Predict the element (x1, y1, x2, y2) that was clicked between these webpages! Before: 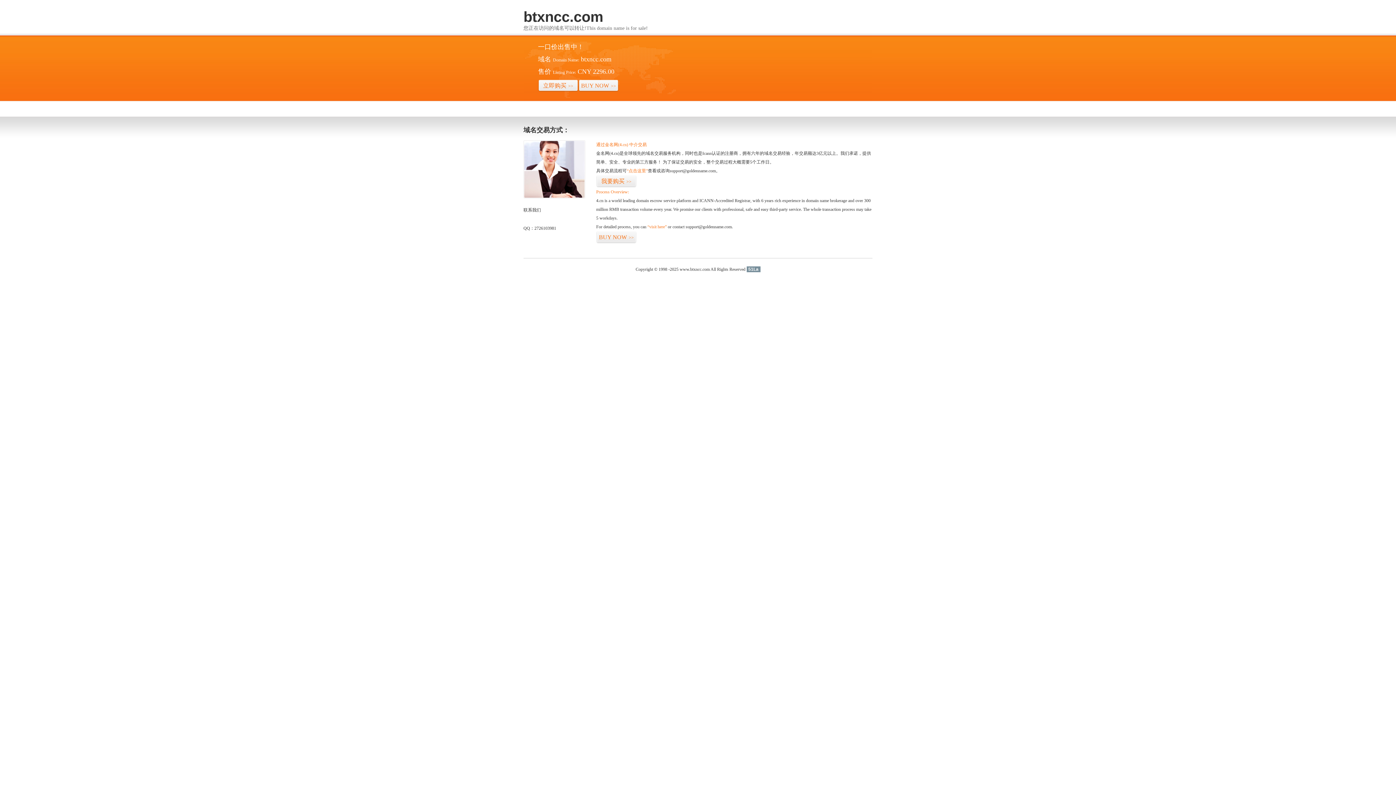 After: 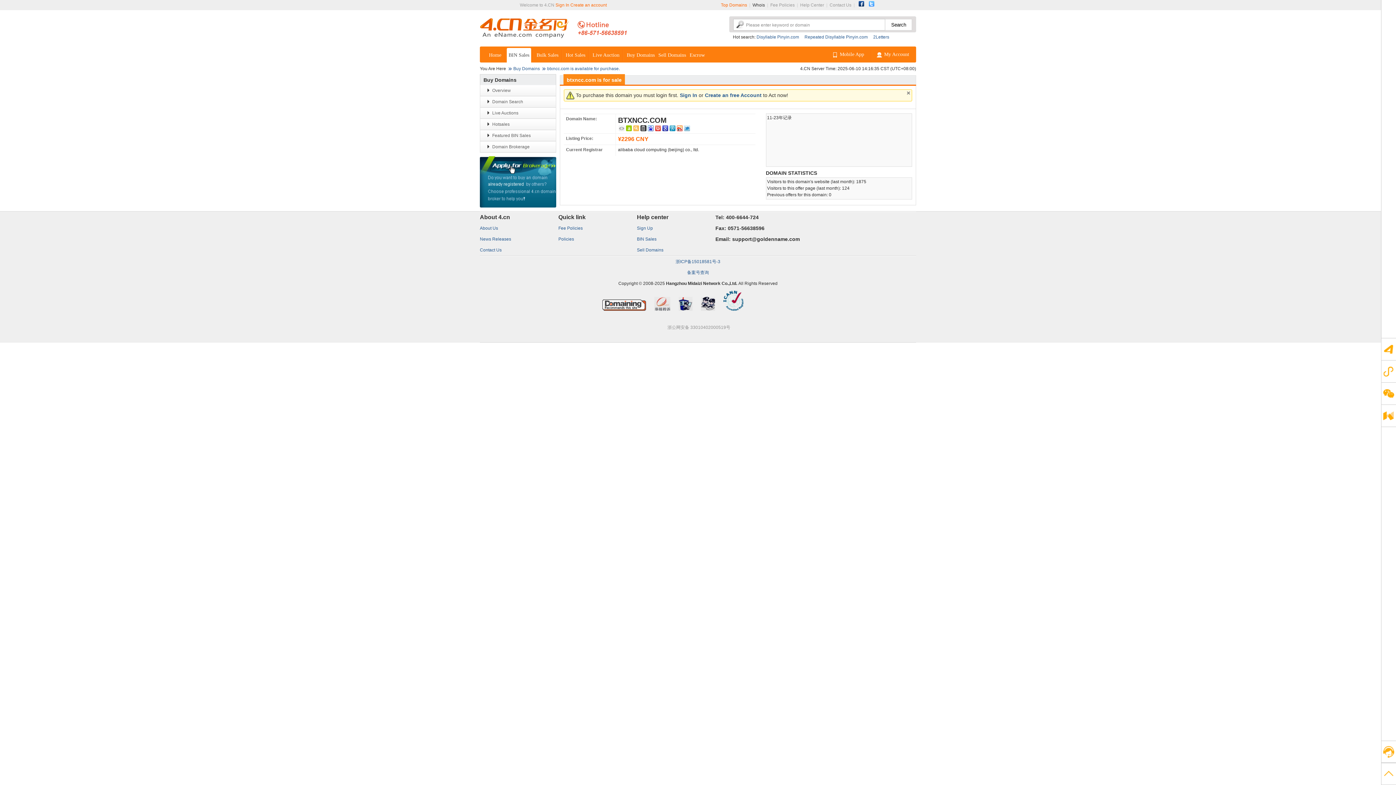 Action: bbox: (596, 231, 636, 243) label: BUY NOW>>